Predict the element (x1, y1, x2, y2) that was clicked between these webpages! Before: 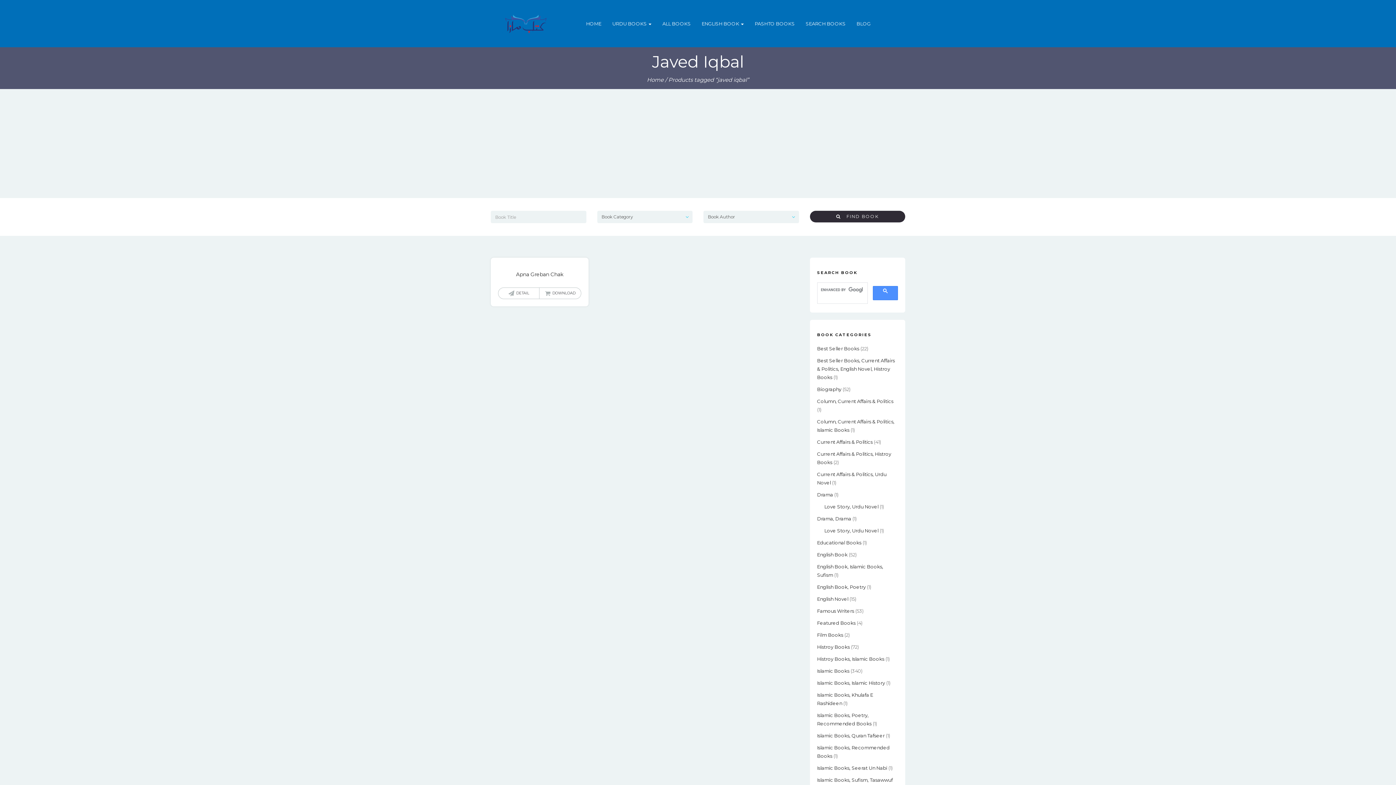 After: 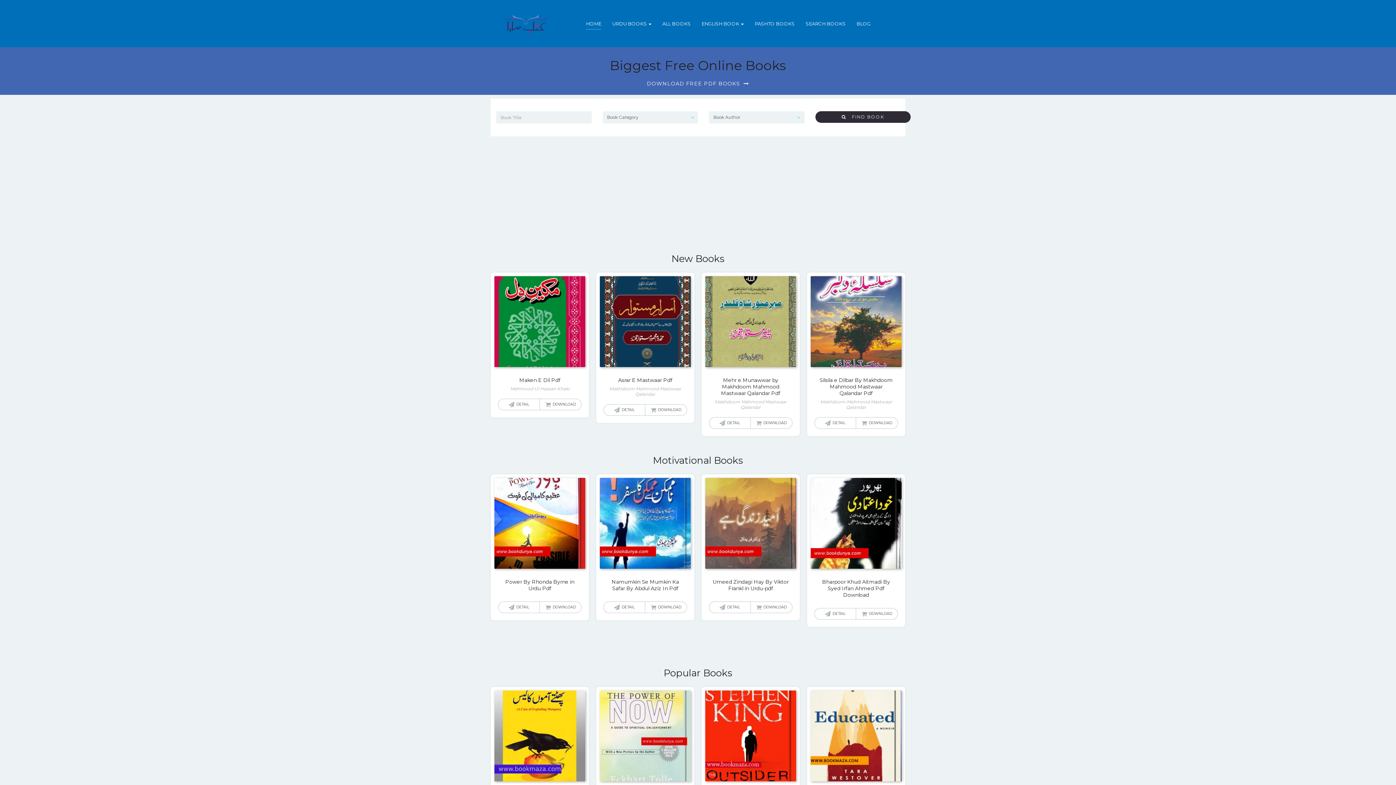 Action: label: HOME bbox: (580, 12, 606, 34)